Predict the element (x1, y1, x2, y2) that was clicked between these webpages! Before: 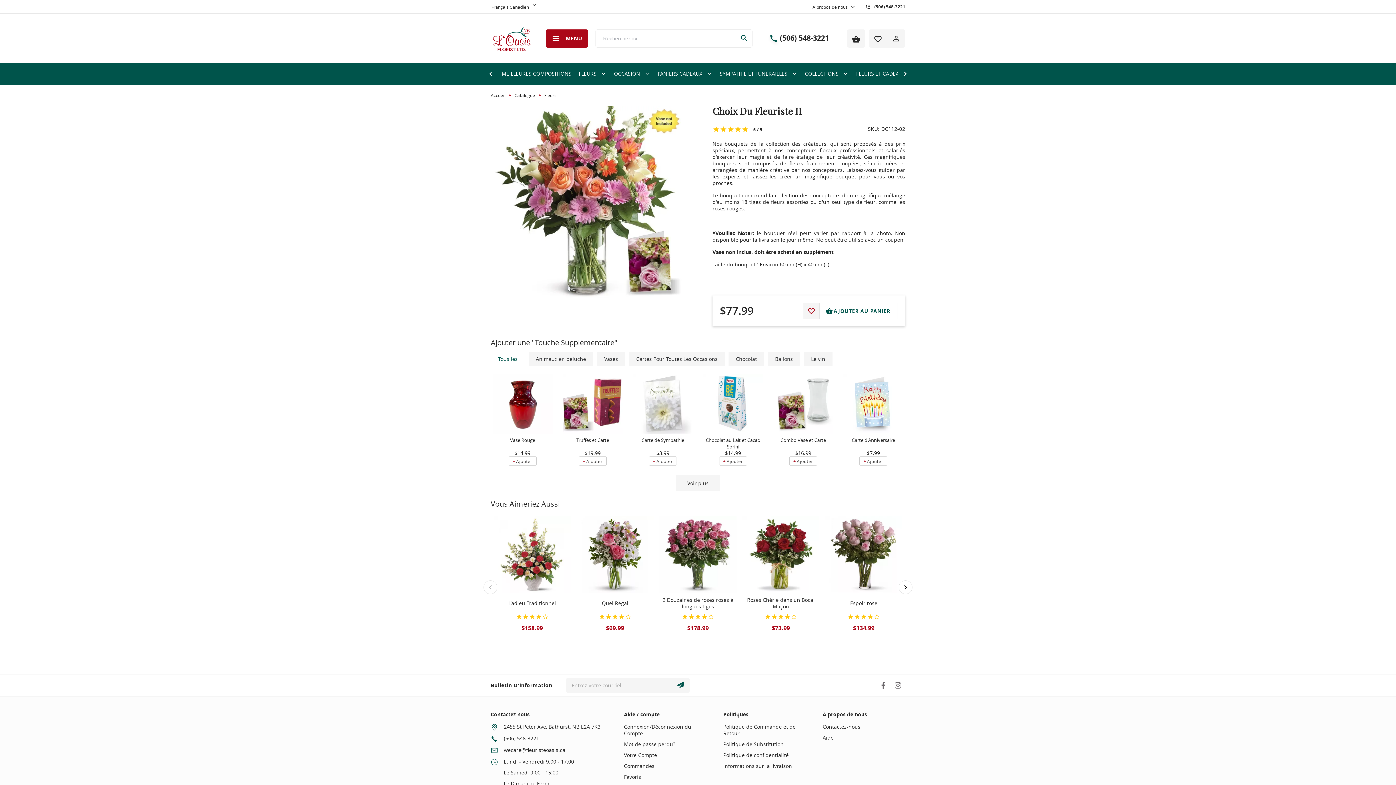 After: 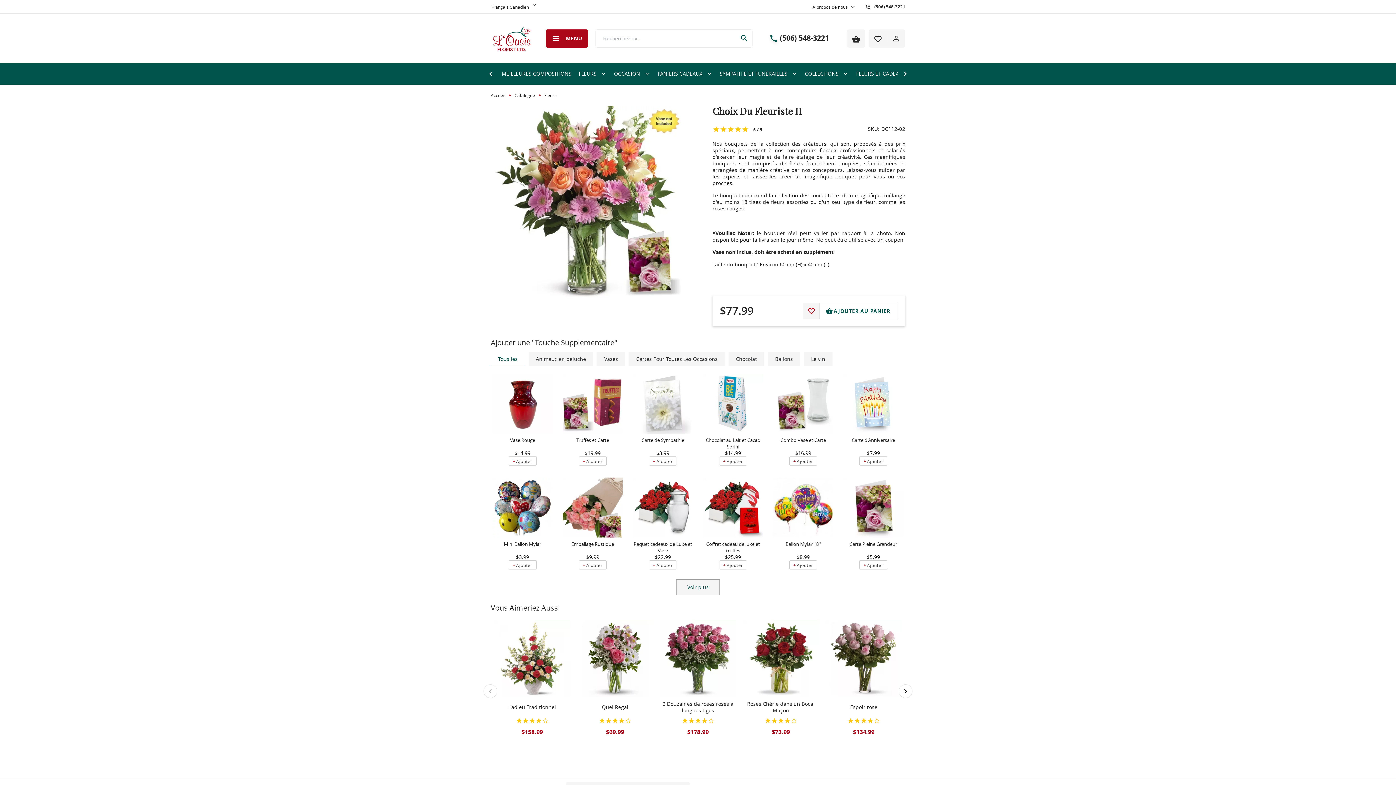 Action: bbox: (676, 475, 720, 491) label: Voir plus